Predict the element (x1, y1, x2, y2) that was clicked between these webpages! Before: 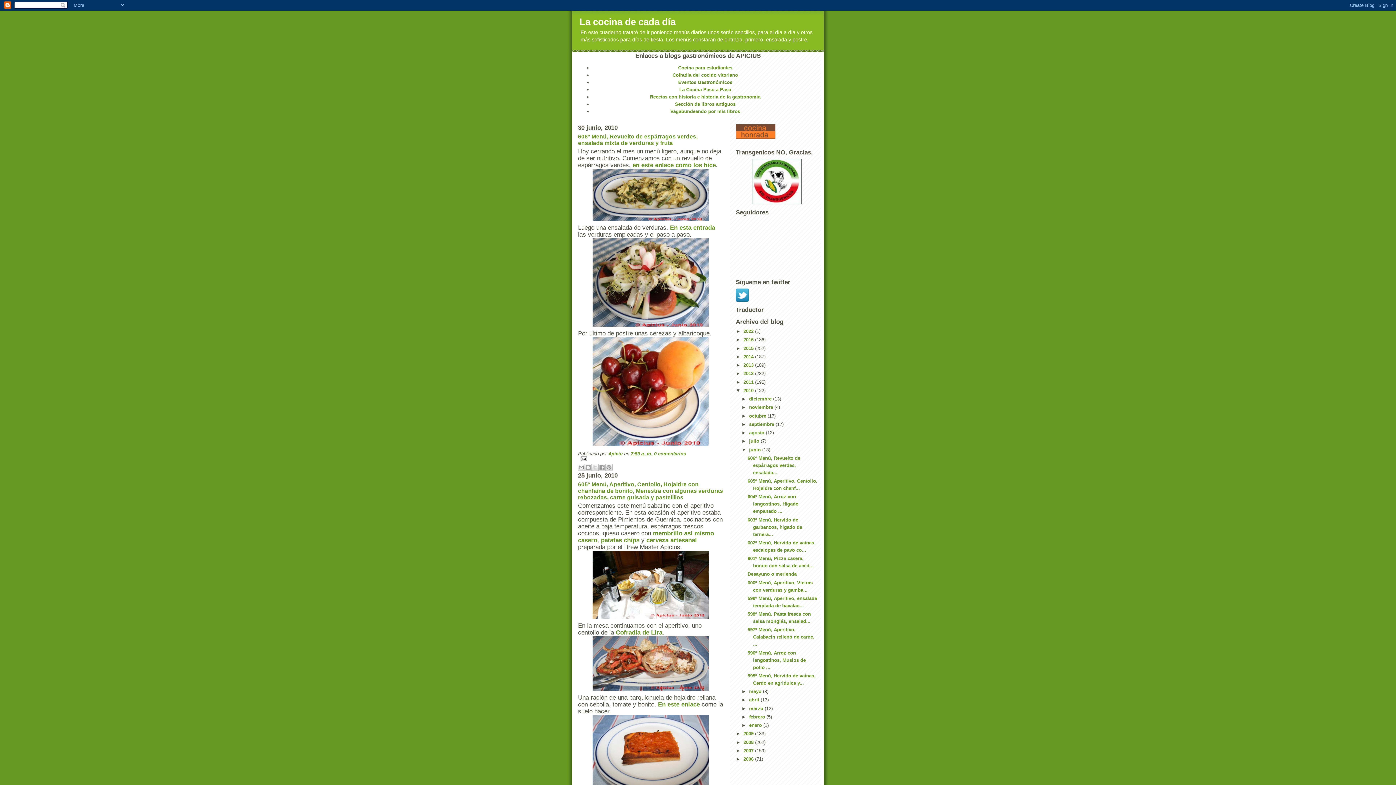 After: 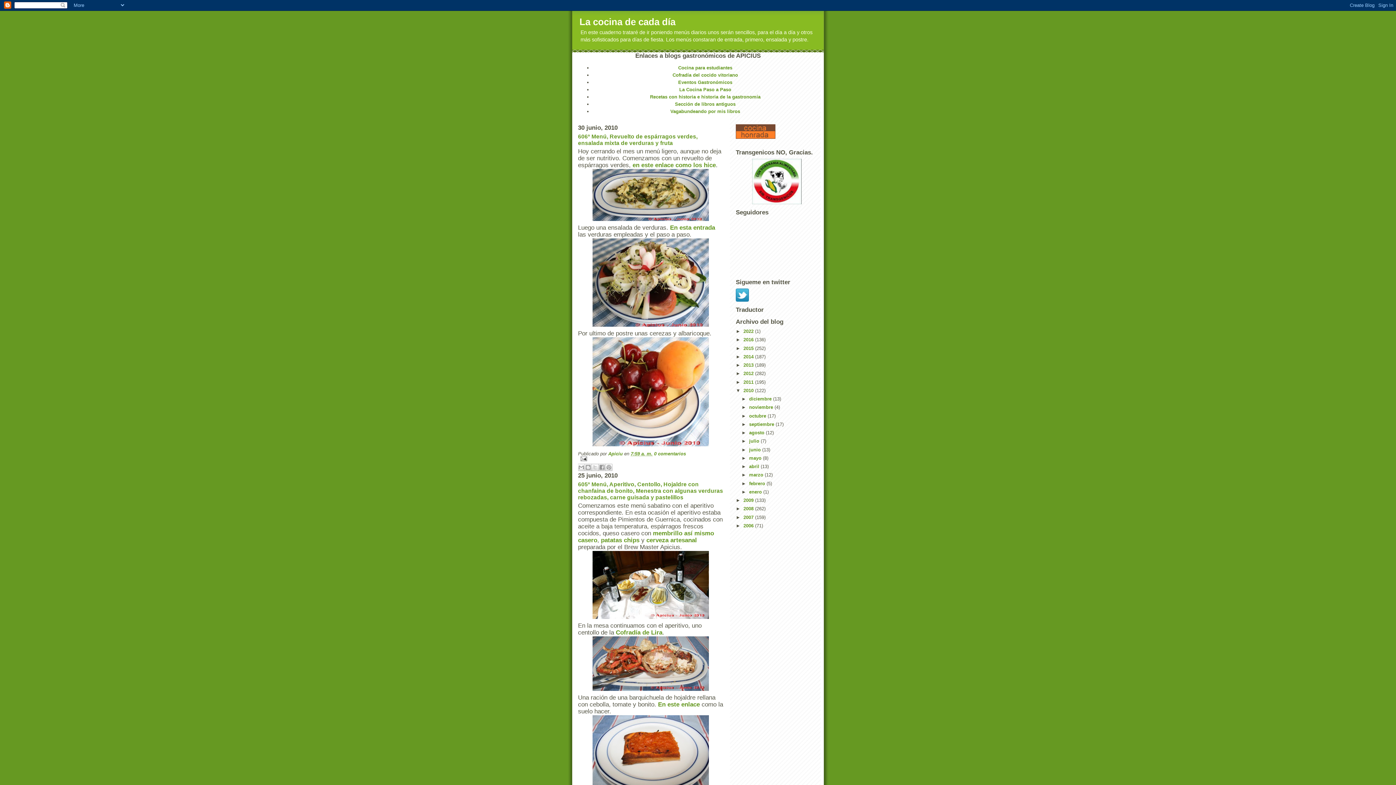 Action: bbox: (741, 447, 749, 452) label: ▼  